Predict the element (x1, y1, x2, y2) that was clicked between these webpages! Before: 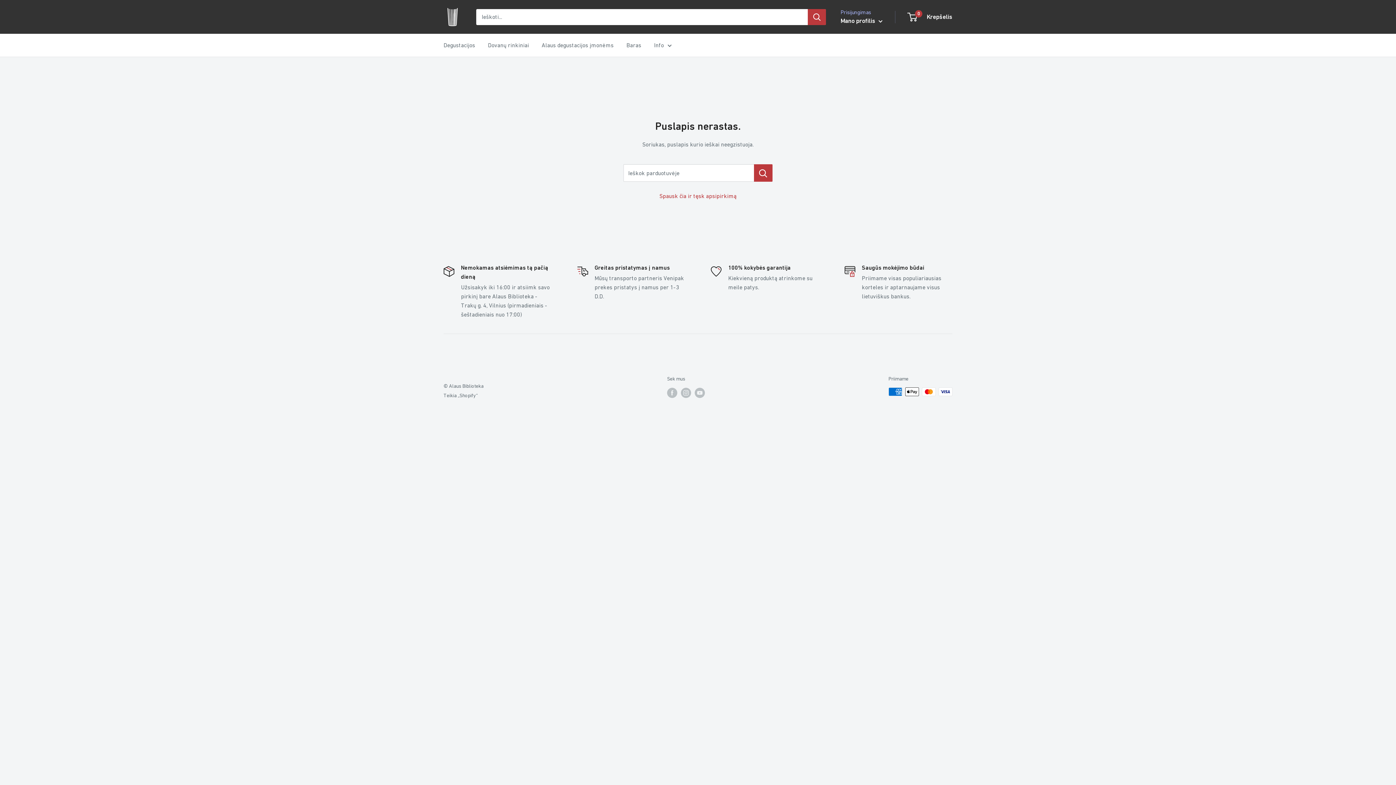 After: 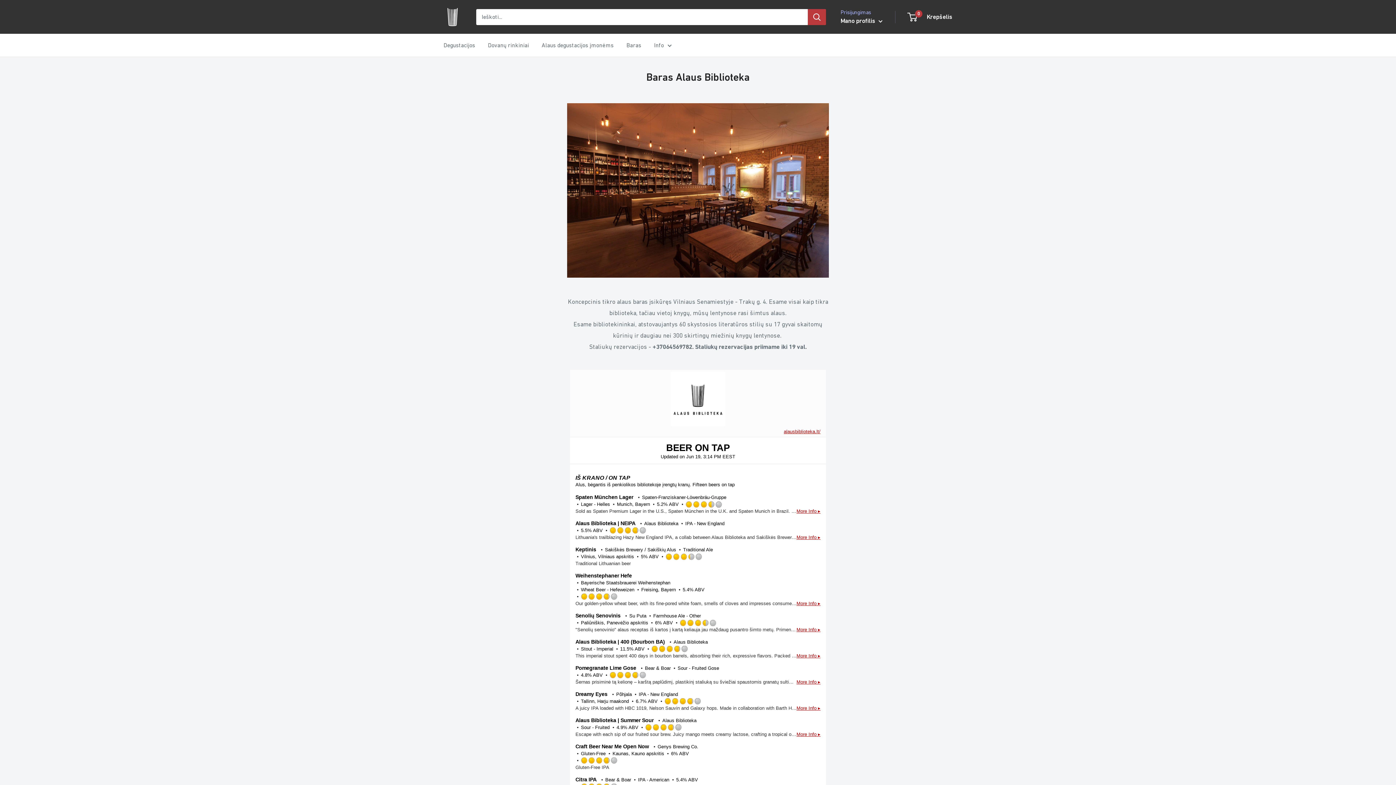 Action: bbox: (626, 40, 641, 50) label: Baras